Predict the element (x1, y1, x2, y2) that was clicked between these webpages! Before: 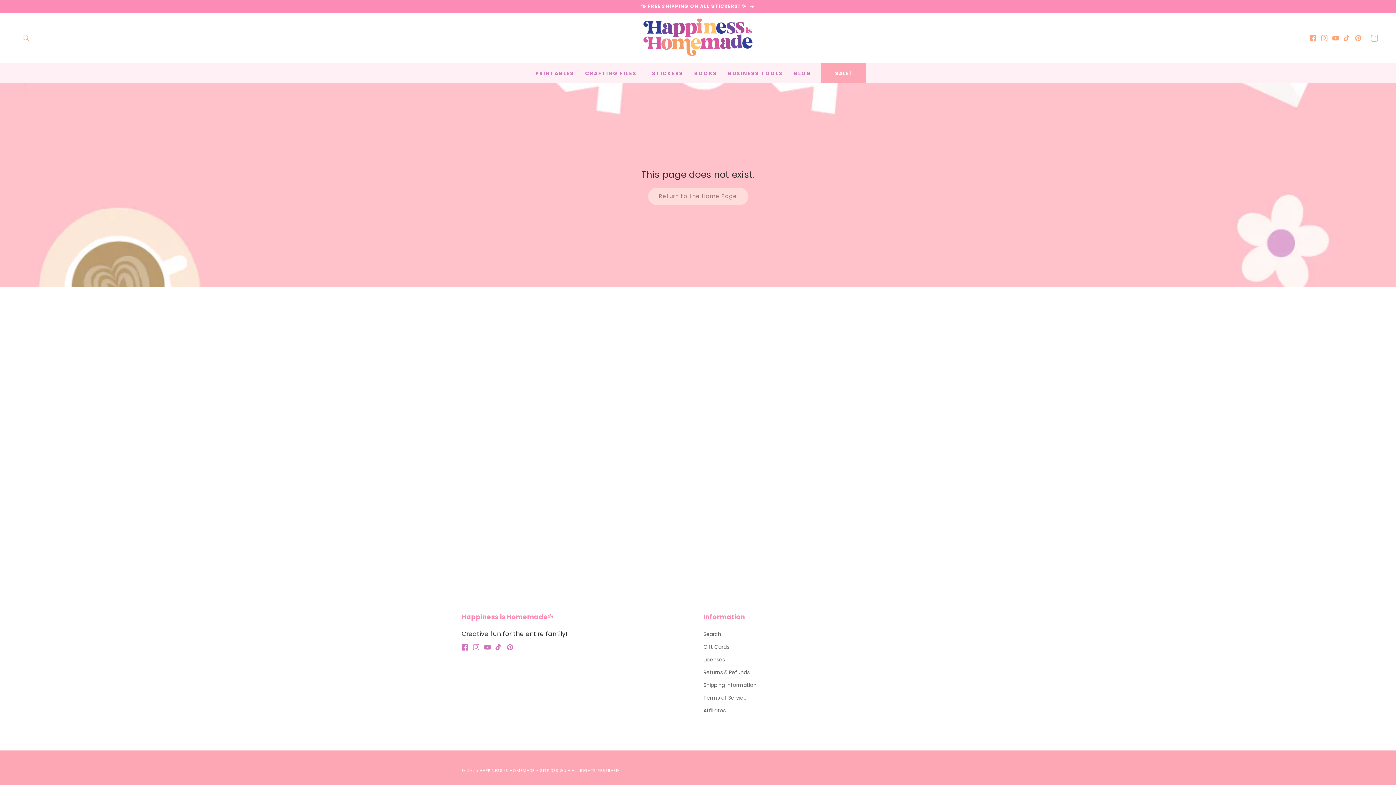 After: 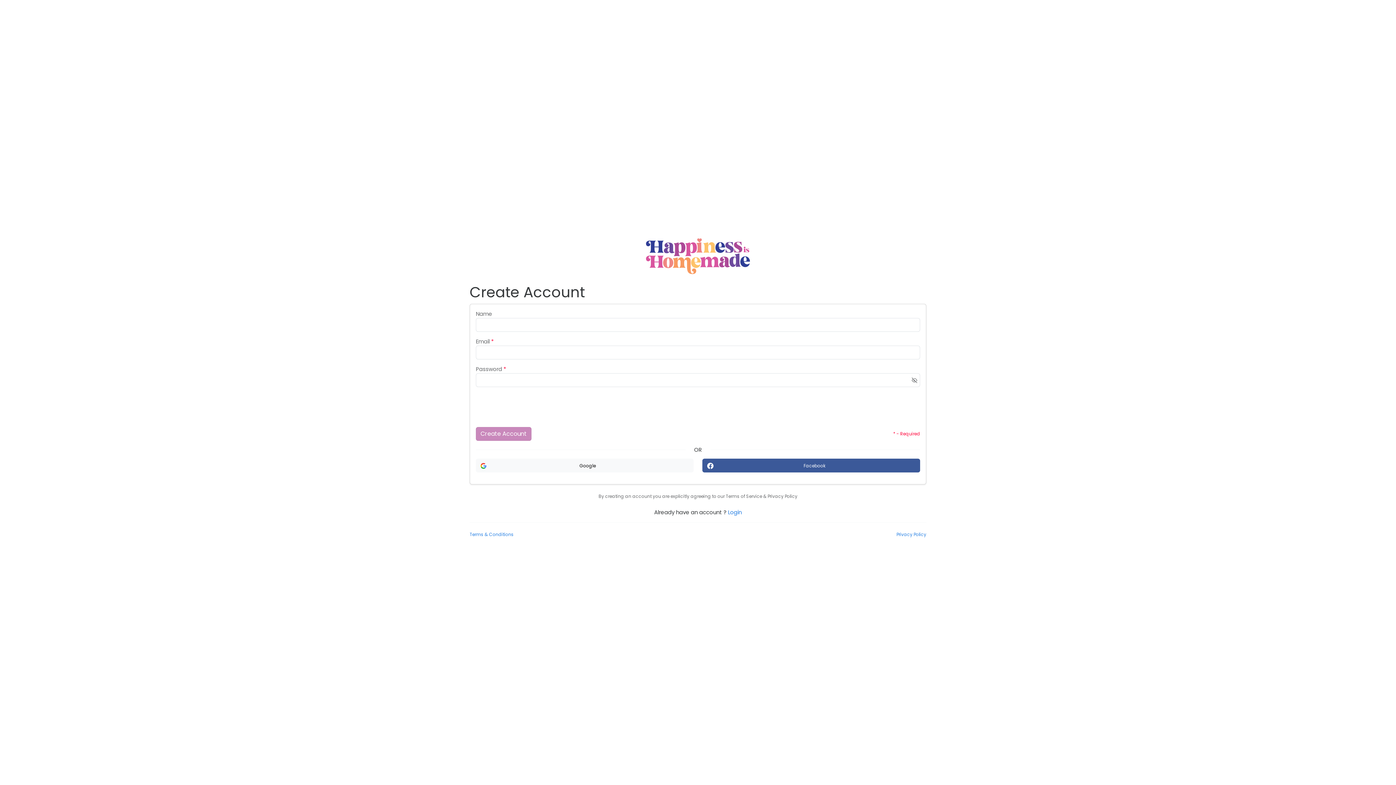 Action: bbox: (703, 704, 725, 717) label: Affiliates